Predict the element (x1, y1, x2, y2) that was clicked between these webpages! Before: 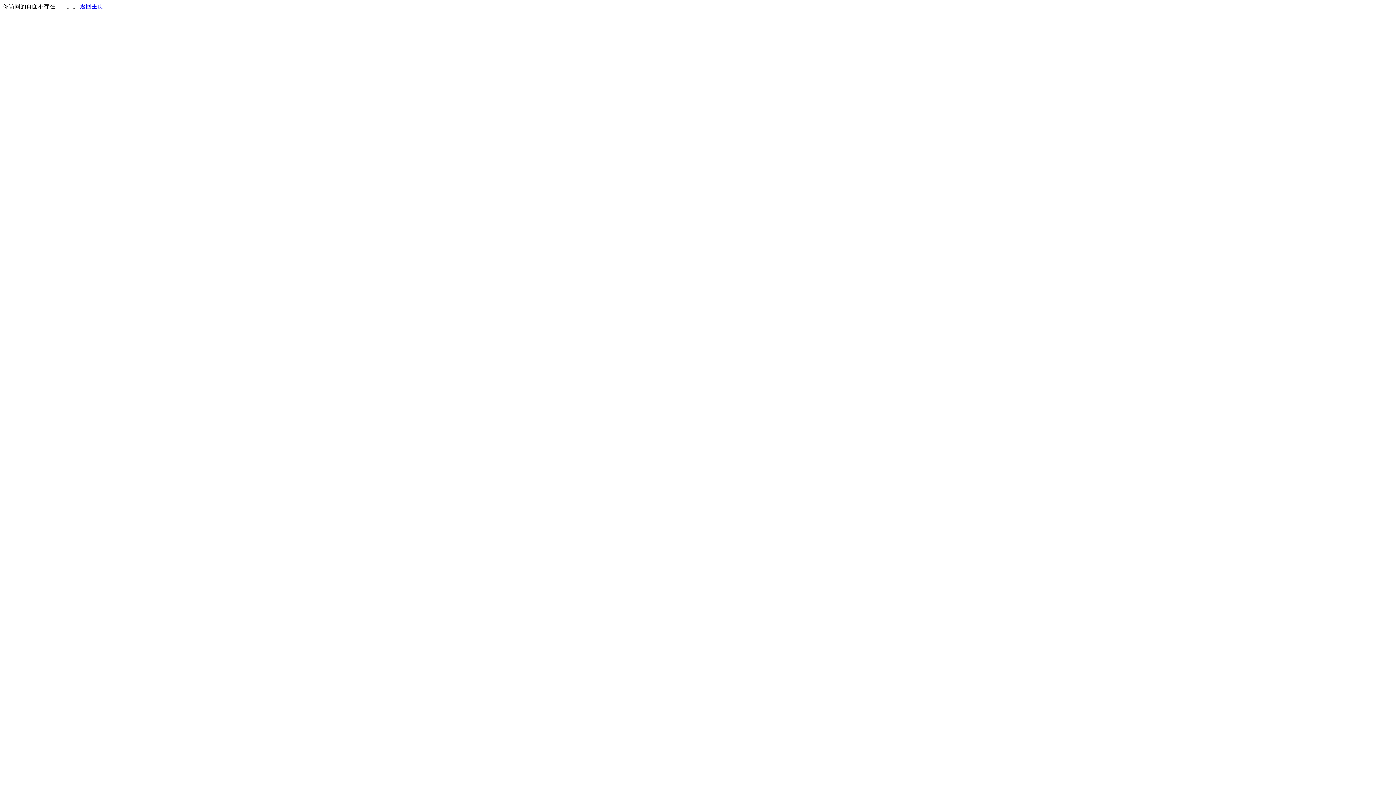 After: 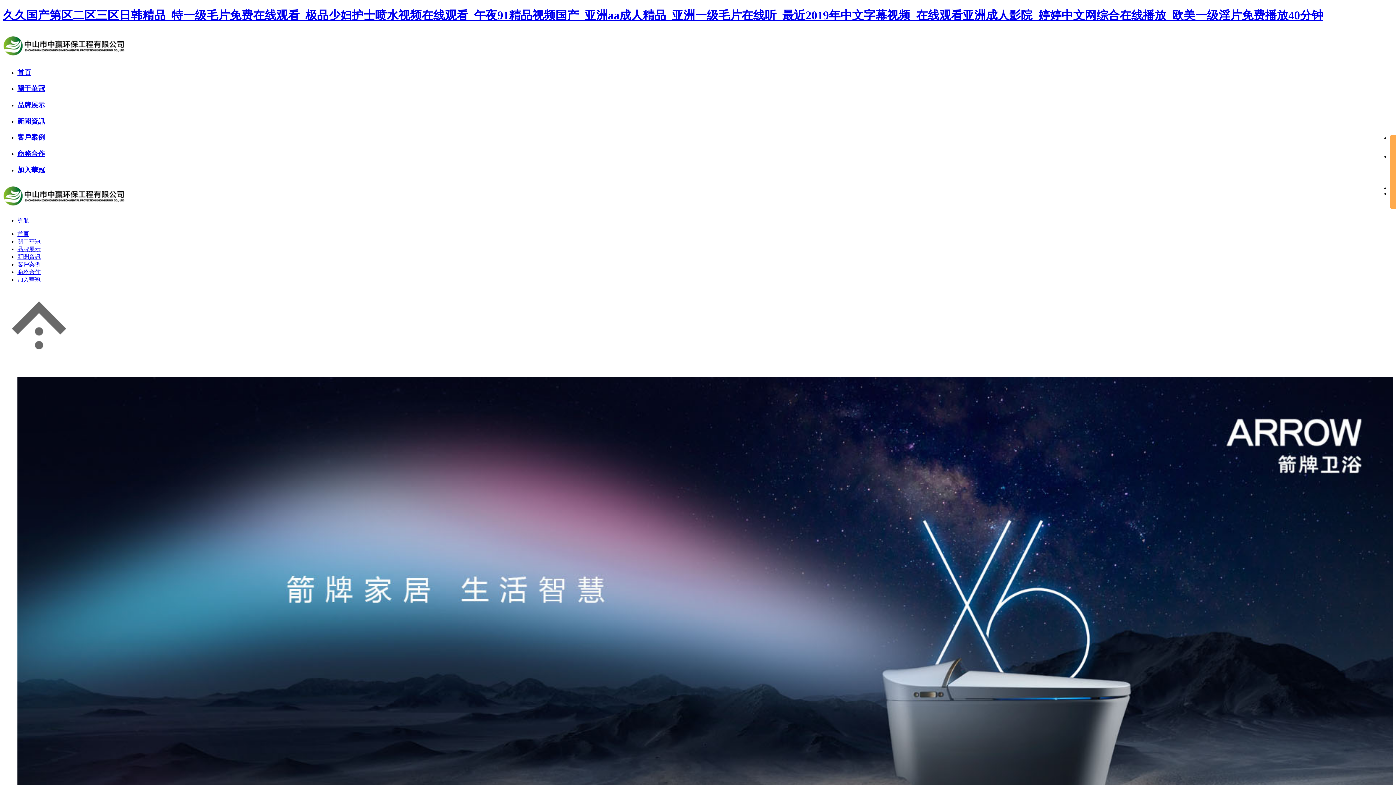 Action: bbox: (80, 3, 103, 9) label: 返回主页